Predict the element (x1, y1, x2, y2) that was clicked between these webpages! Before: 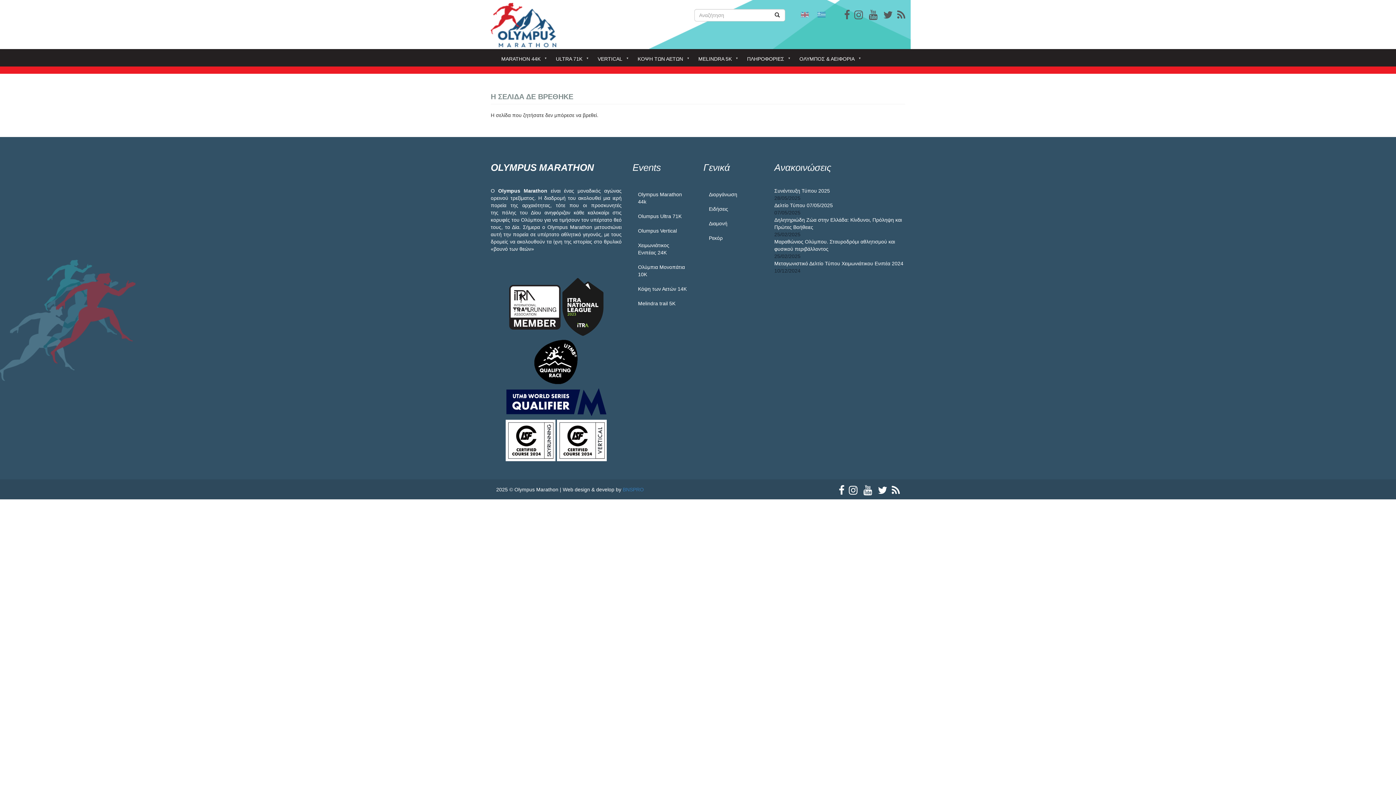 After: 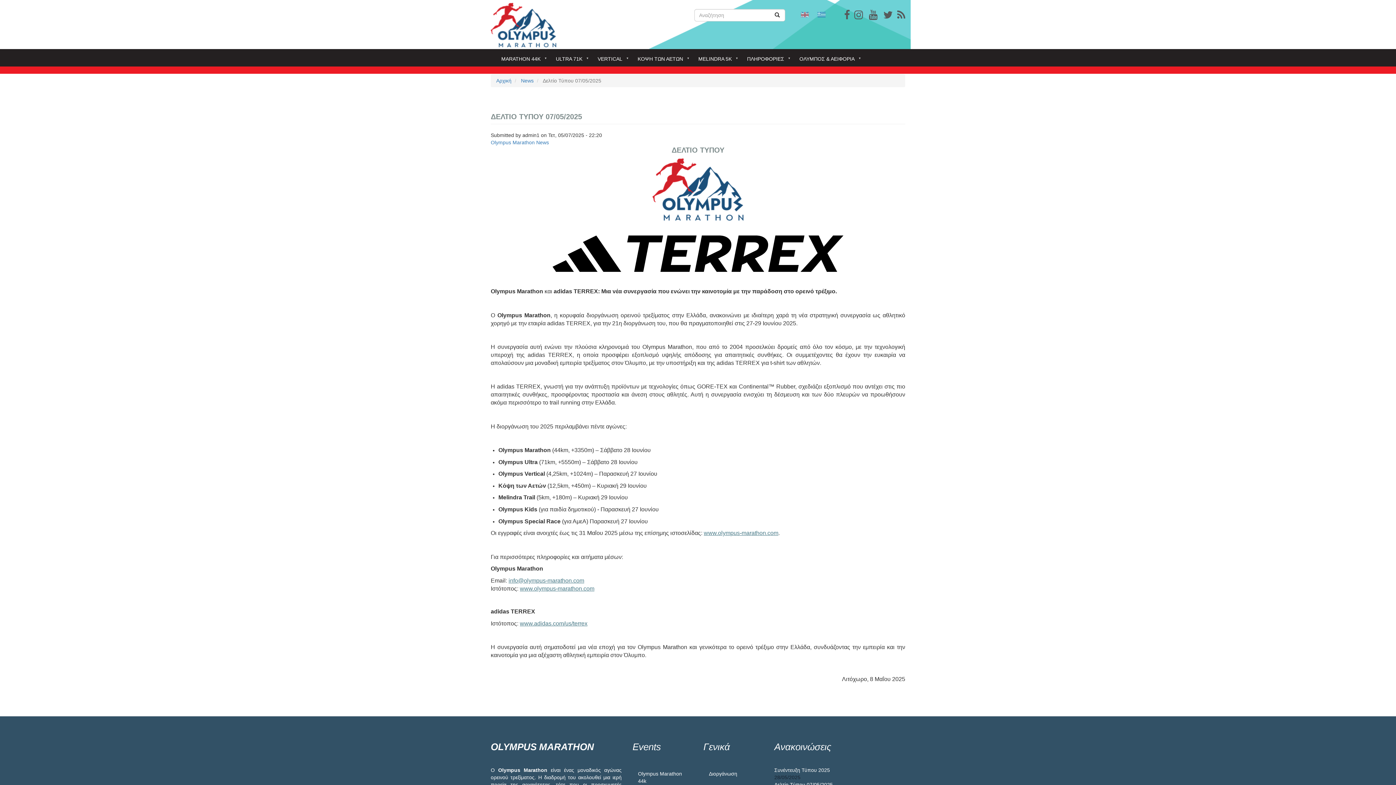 Action: bbox: (774, 202, 833, 208) label: Δελτίο Τύπου 07/05/2025